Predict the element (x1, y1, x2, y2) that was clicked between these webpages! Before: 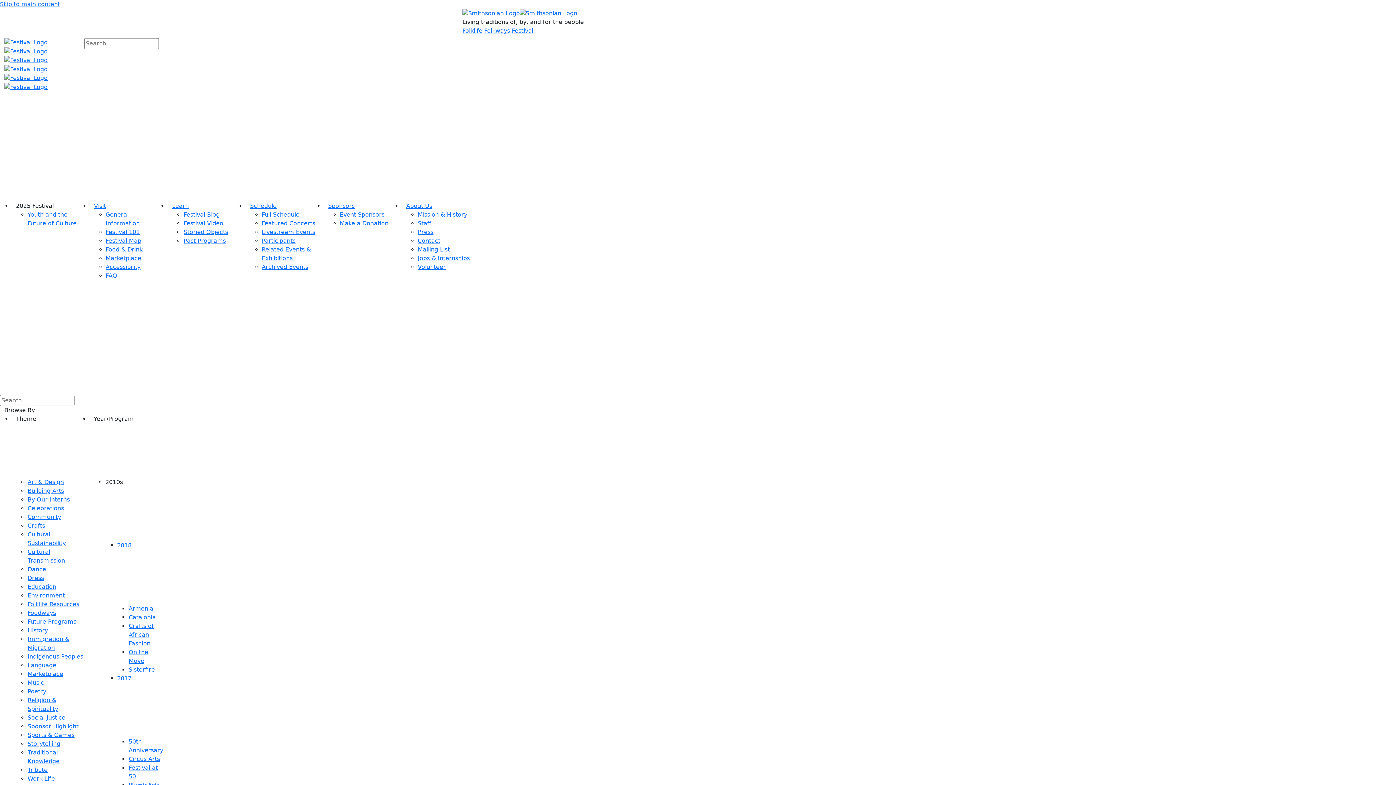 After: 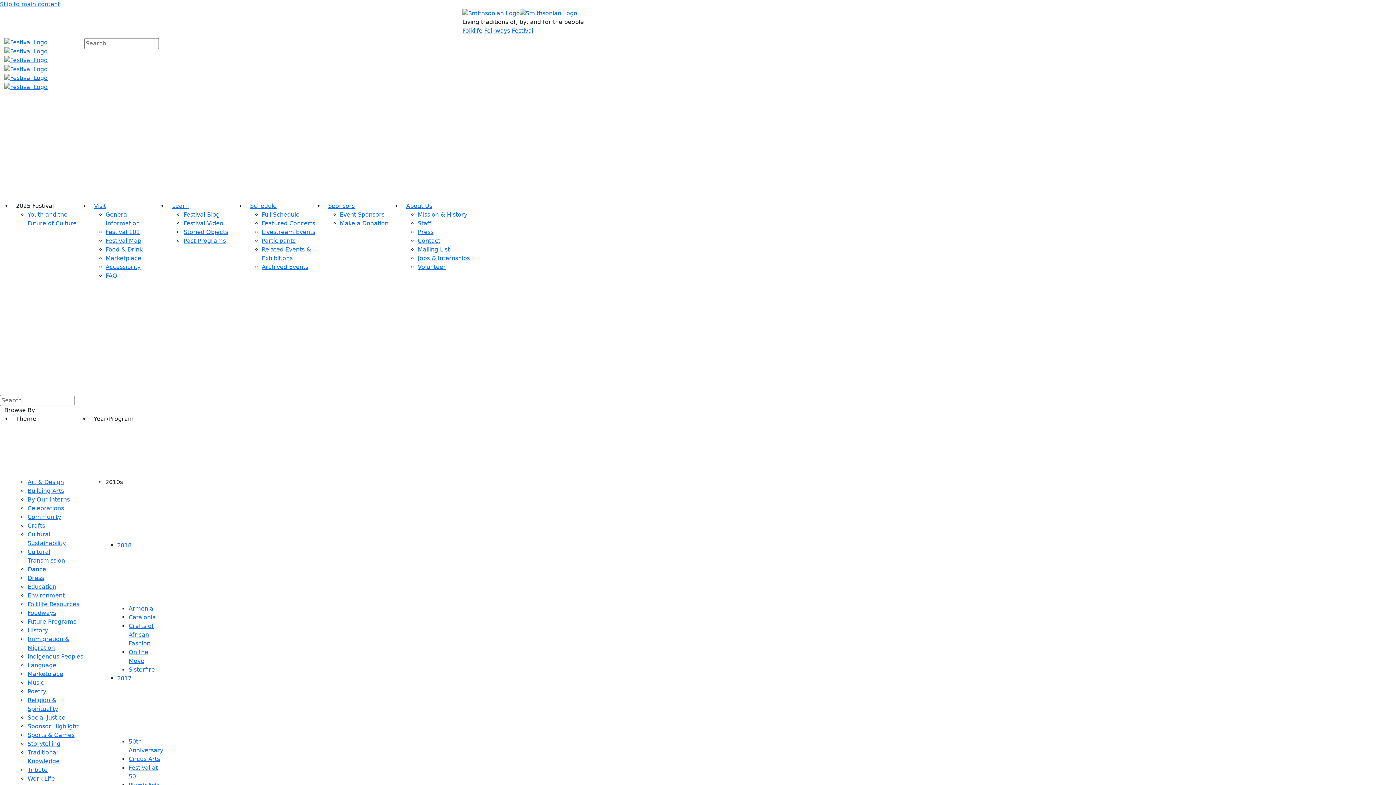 Action: bbox: (328, 202, 354, 209) label: Sponsors